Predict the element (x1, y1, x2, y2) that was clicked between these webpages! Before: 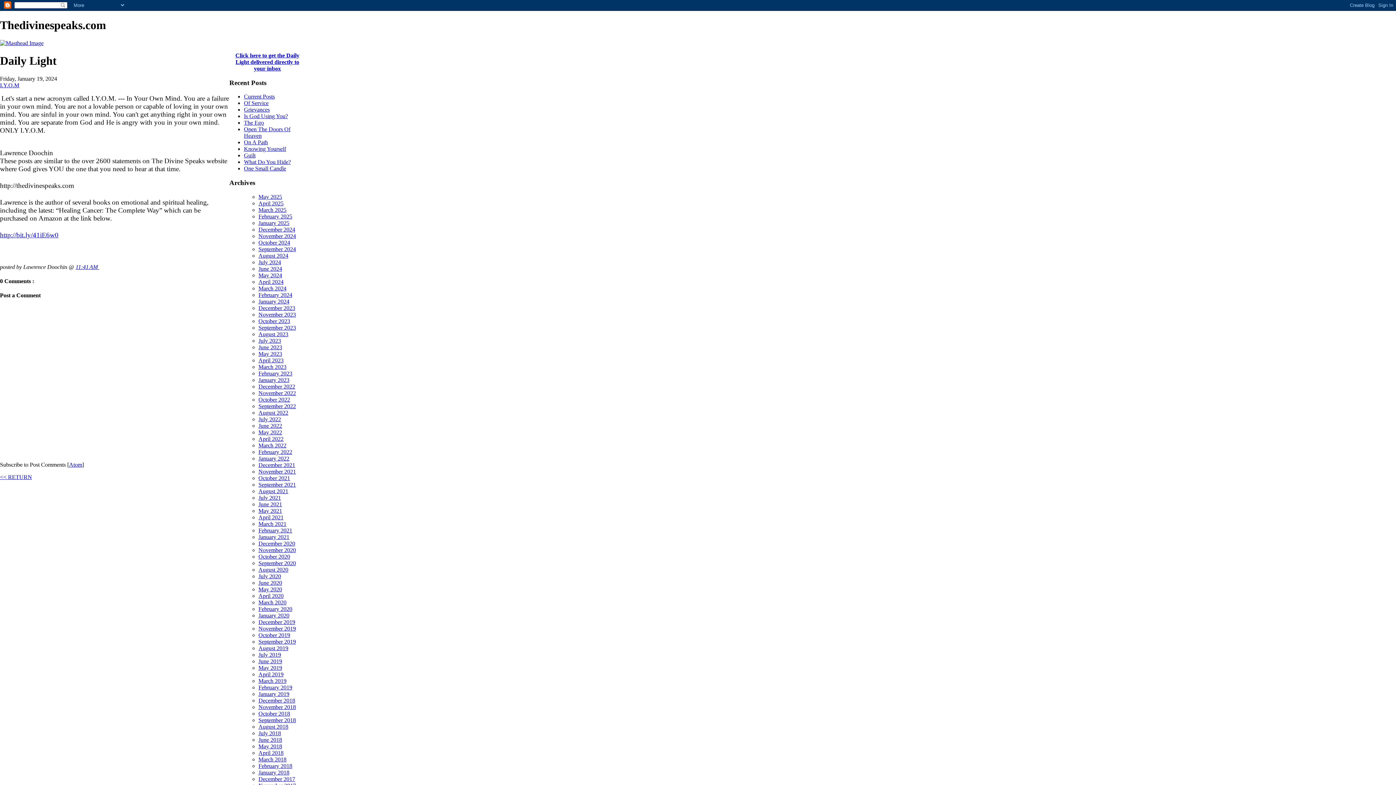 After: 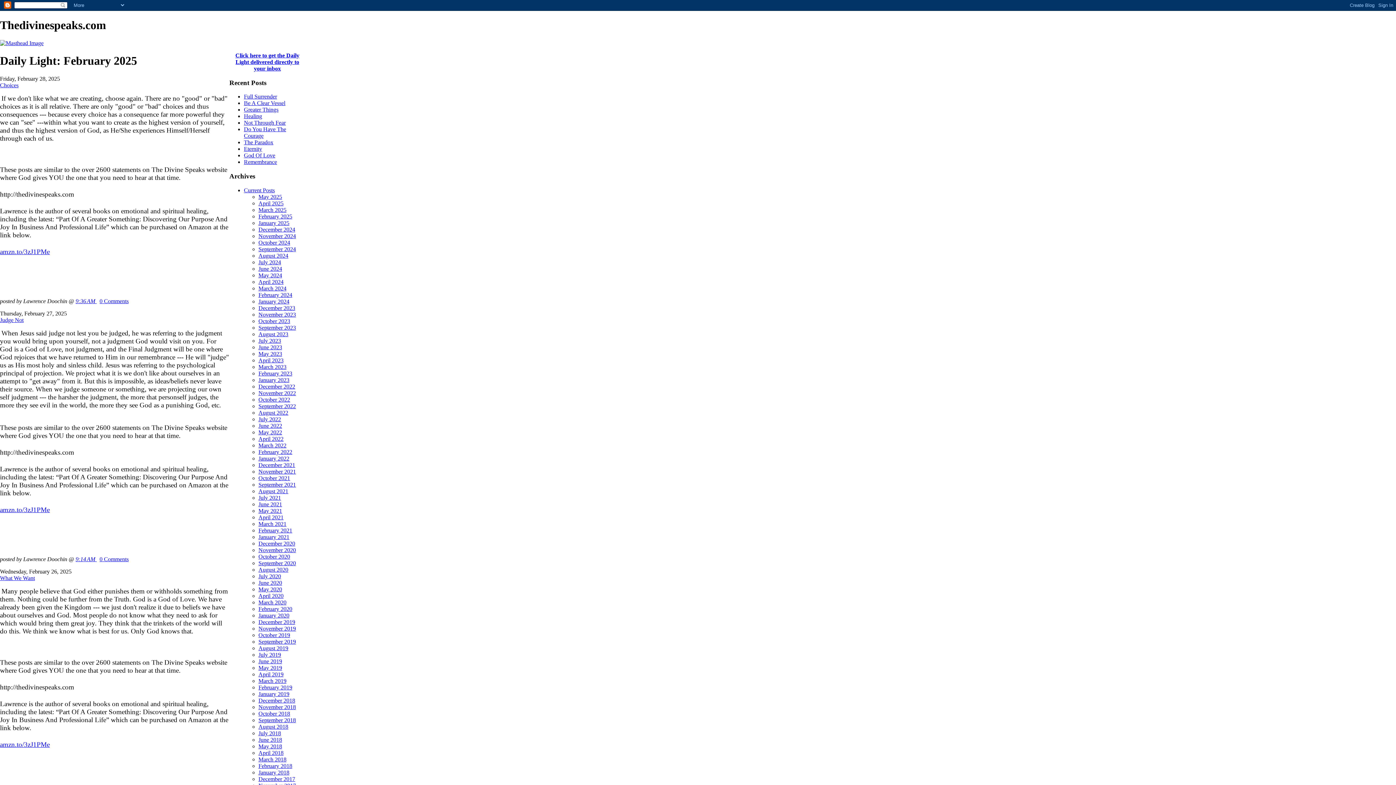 Action: bbox: (258, 213, 292, 219) label: February 2025